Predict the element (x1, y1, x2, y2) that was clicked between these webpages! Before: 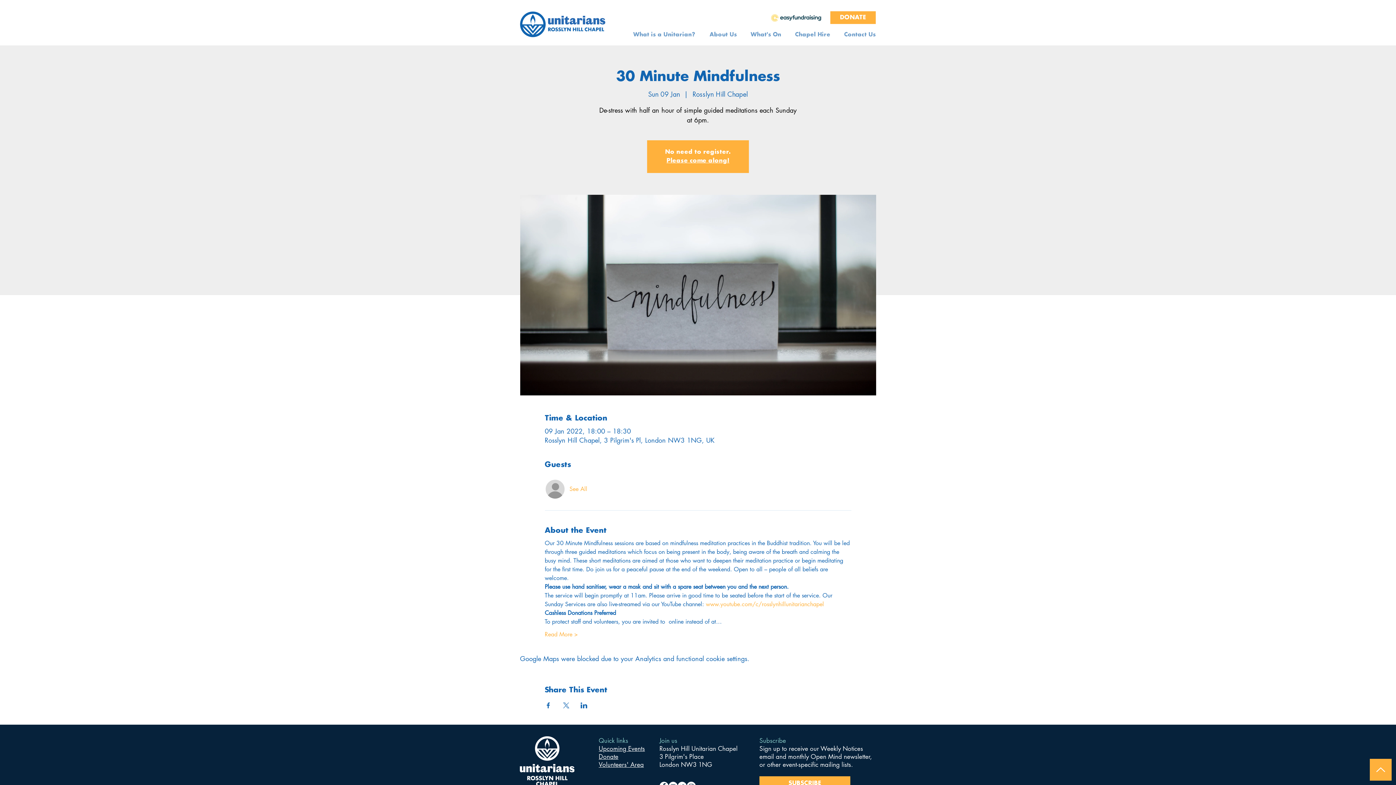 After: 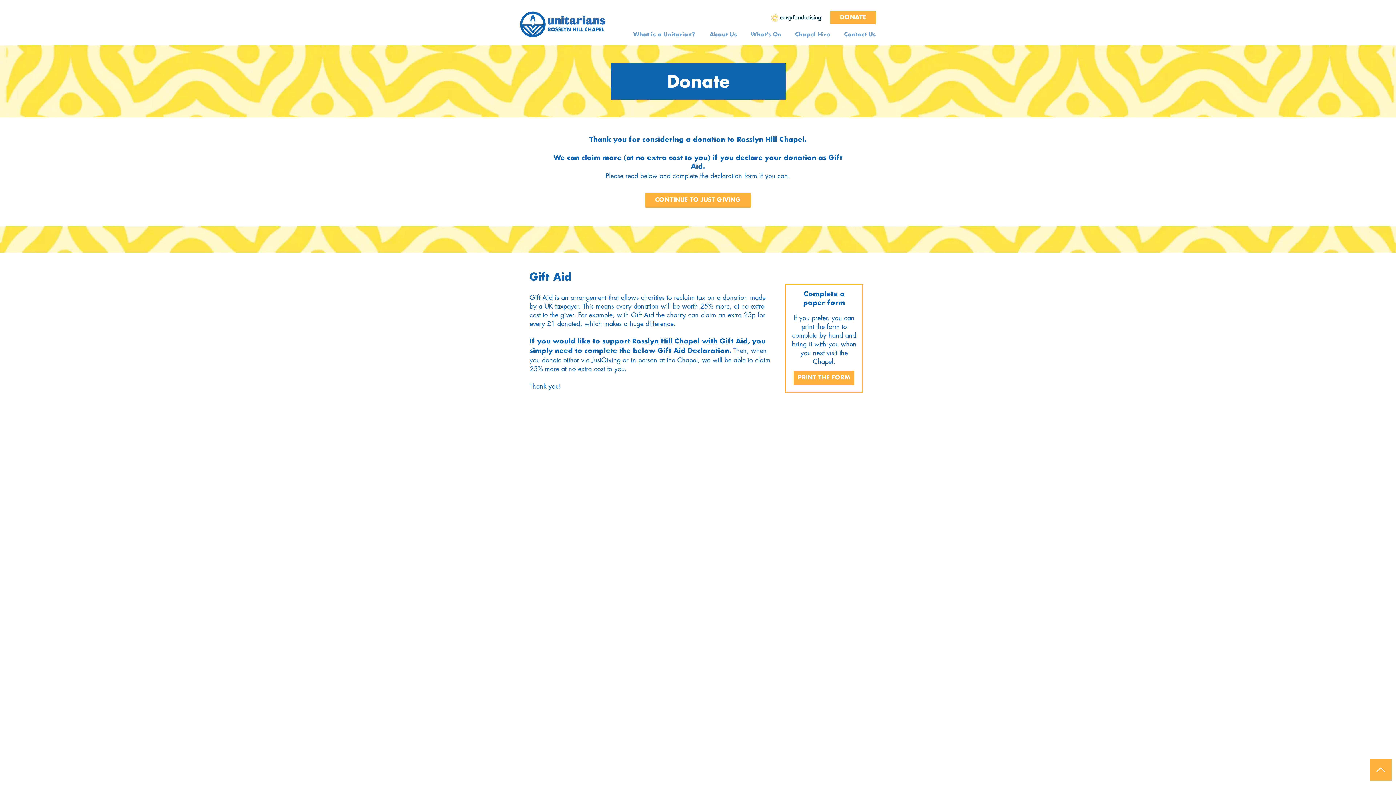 Action: label: Donate bbox: (598, 753, 618, 761)